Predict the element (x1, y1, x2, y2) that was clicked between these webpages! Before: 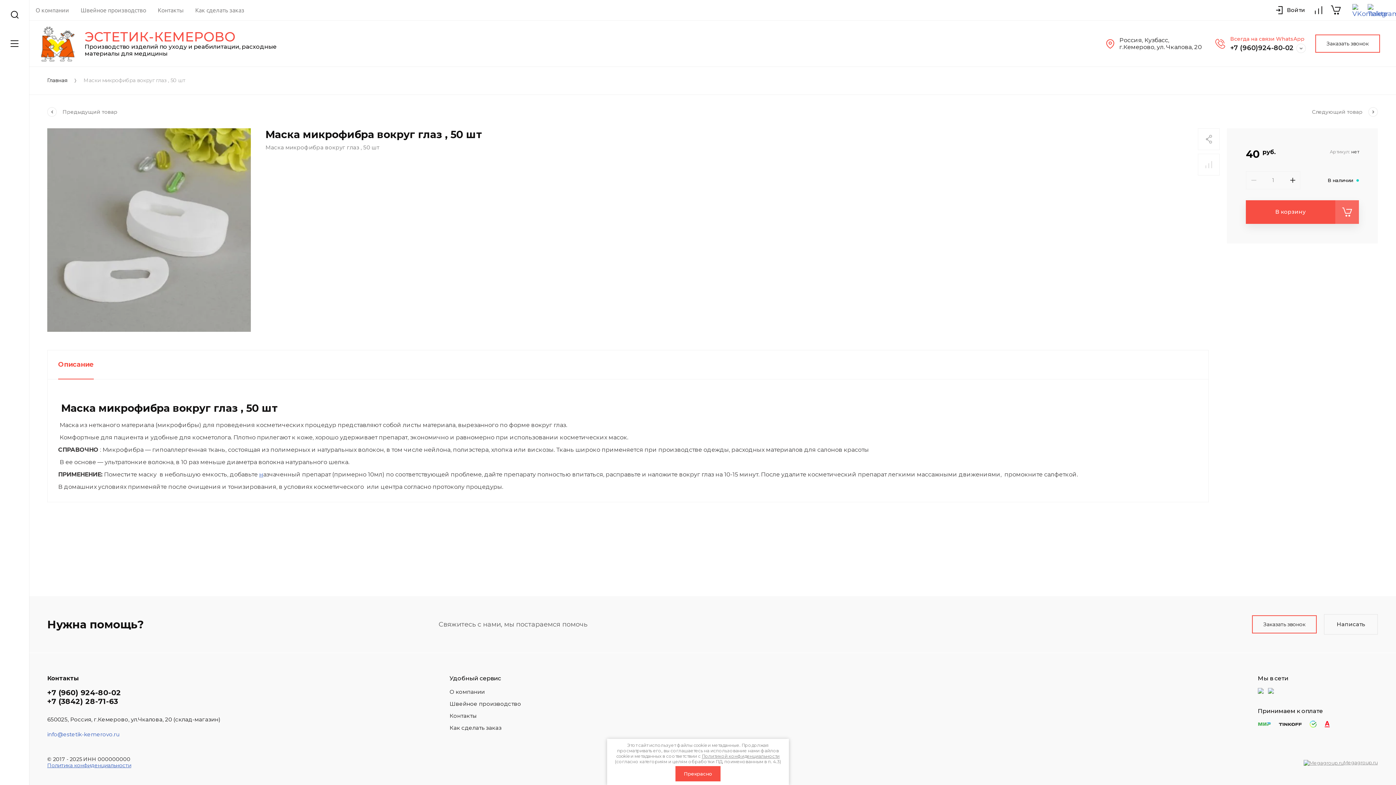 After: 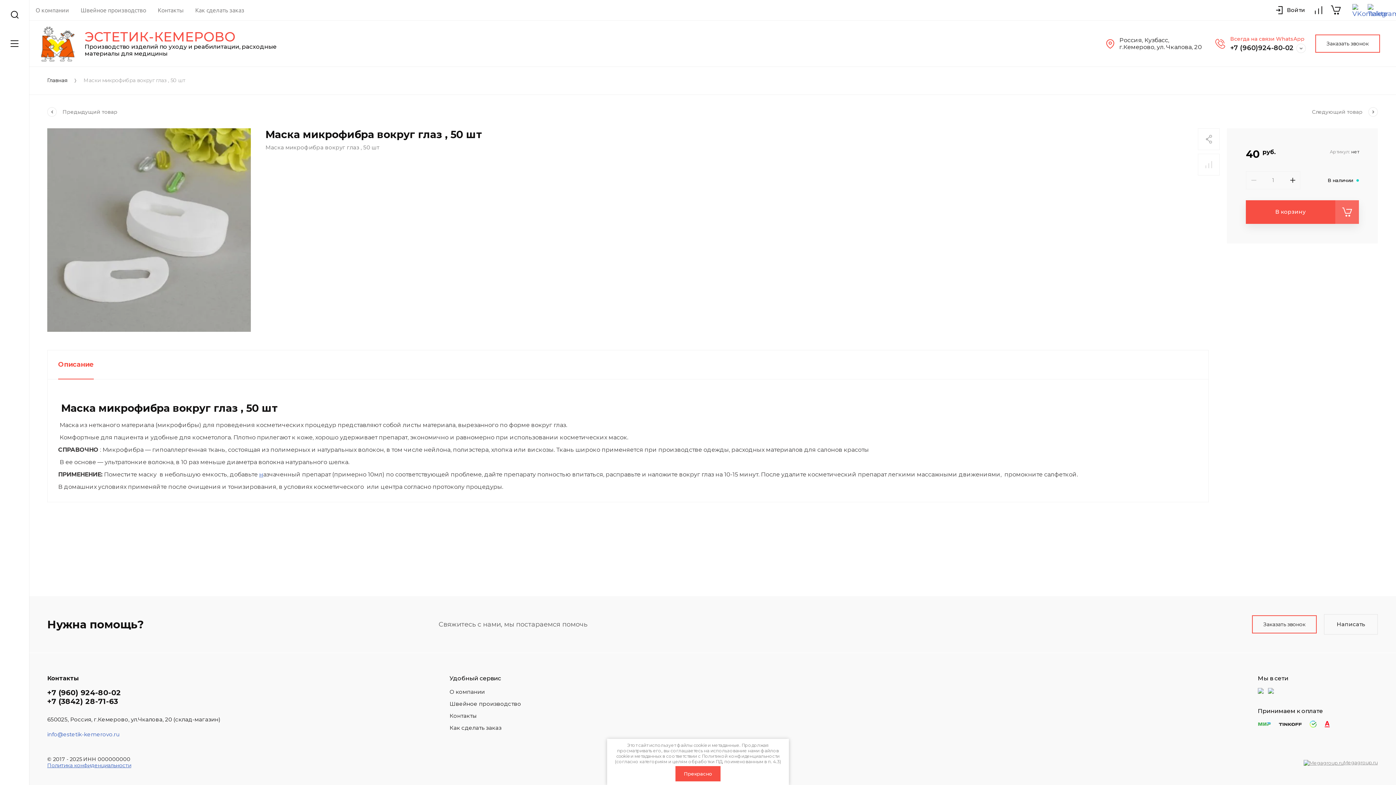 Action: label: Политикой конфиденциальности bbox: (702, 753, 779, 759)